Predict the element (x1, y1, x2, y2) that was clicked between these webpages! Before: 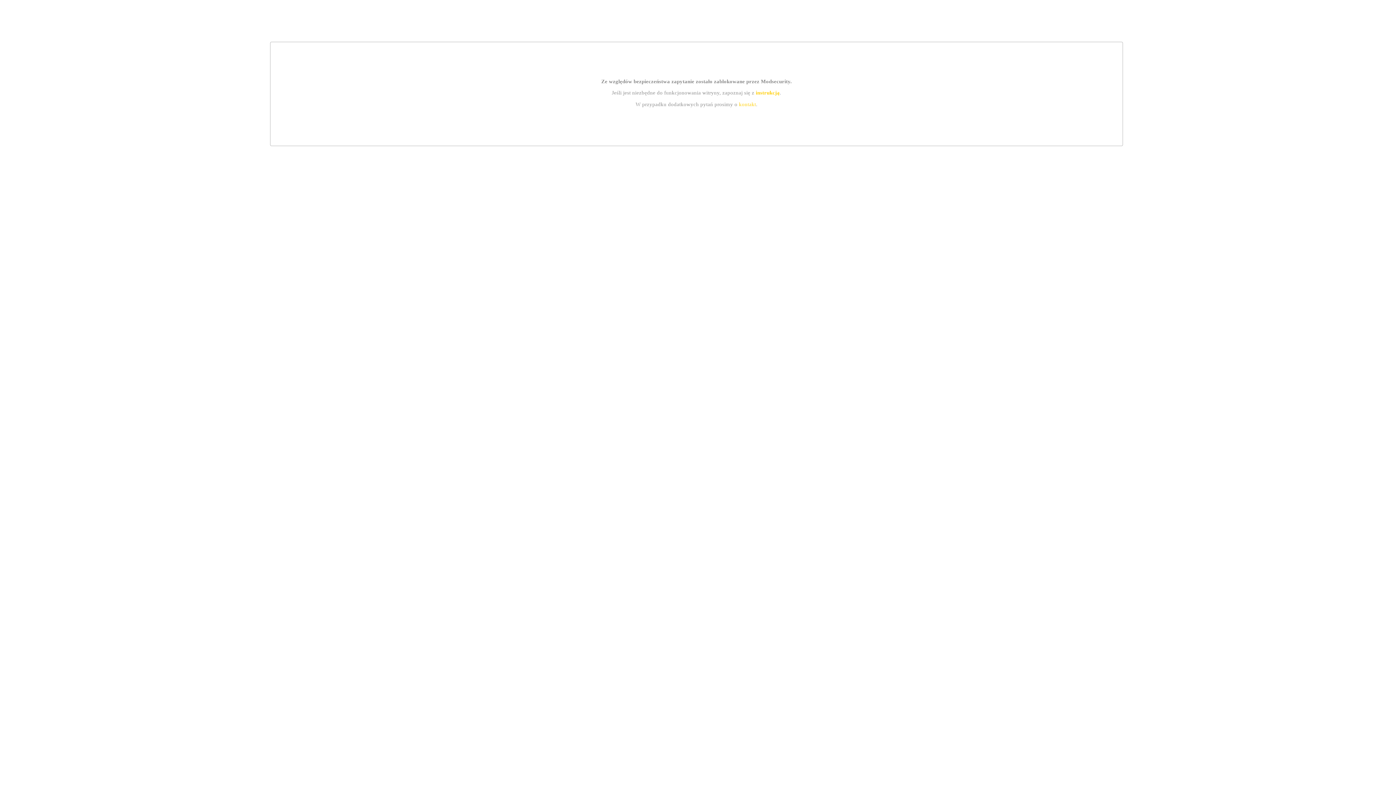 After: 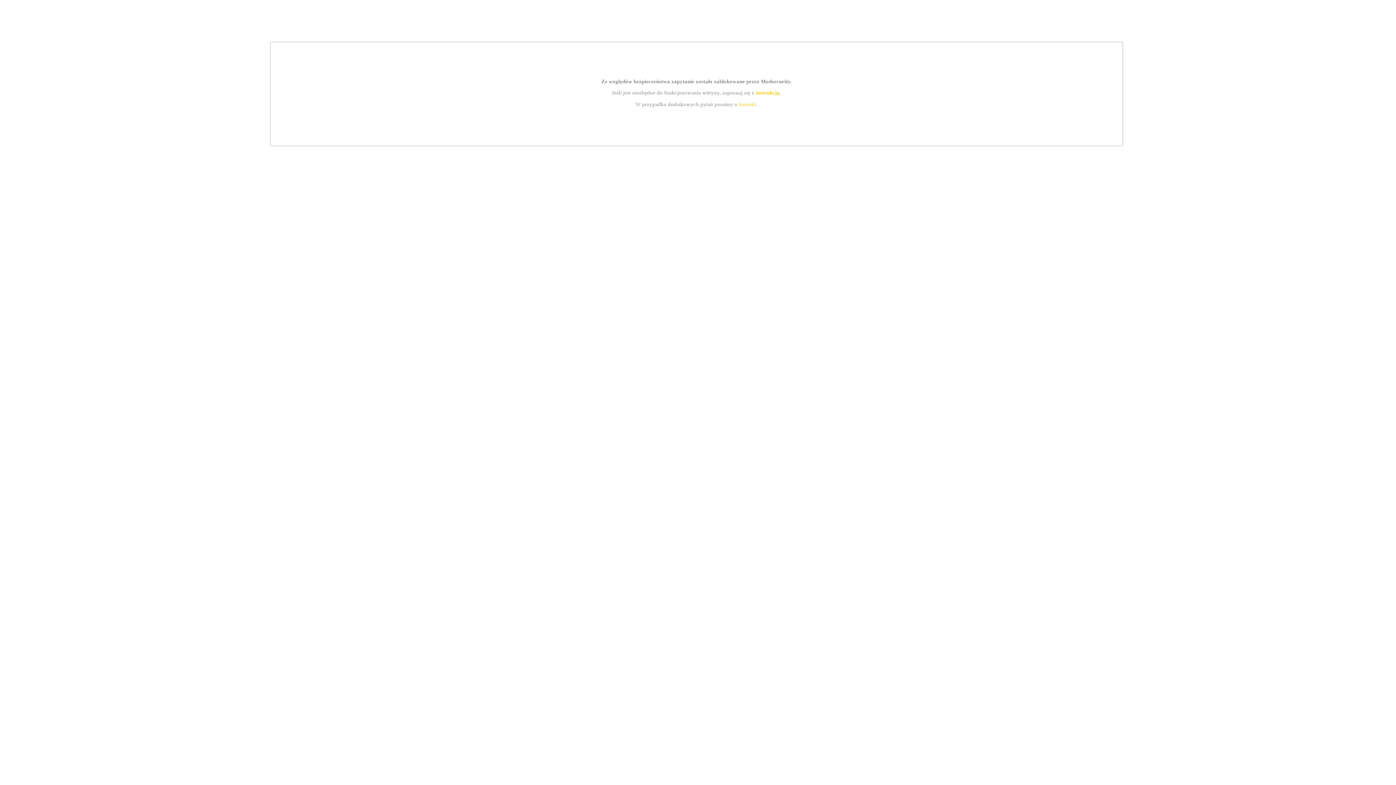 Action: label: instrukcją bbox: (755, 89, 779, 95)